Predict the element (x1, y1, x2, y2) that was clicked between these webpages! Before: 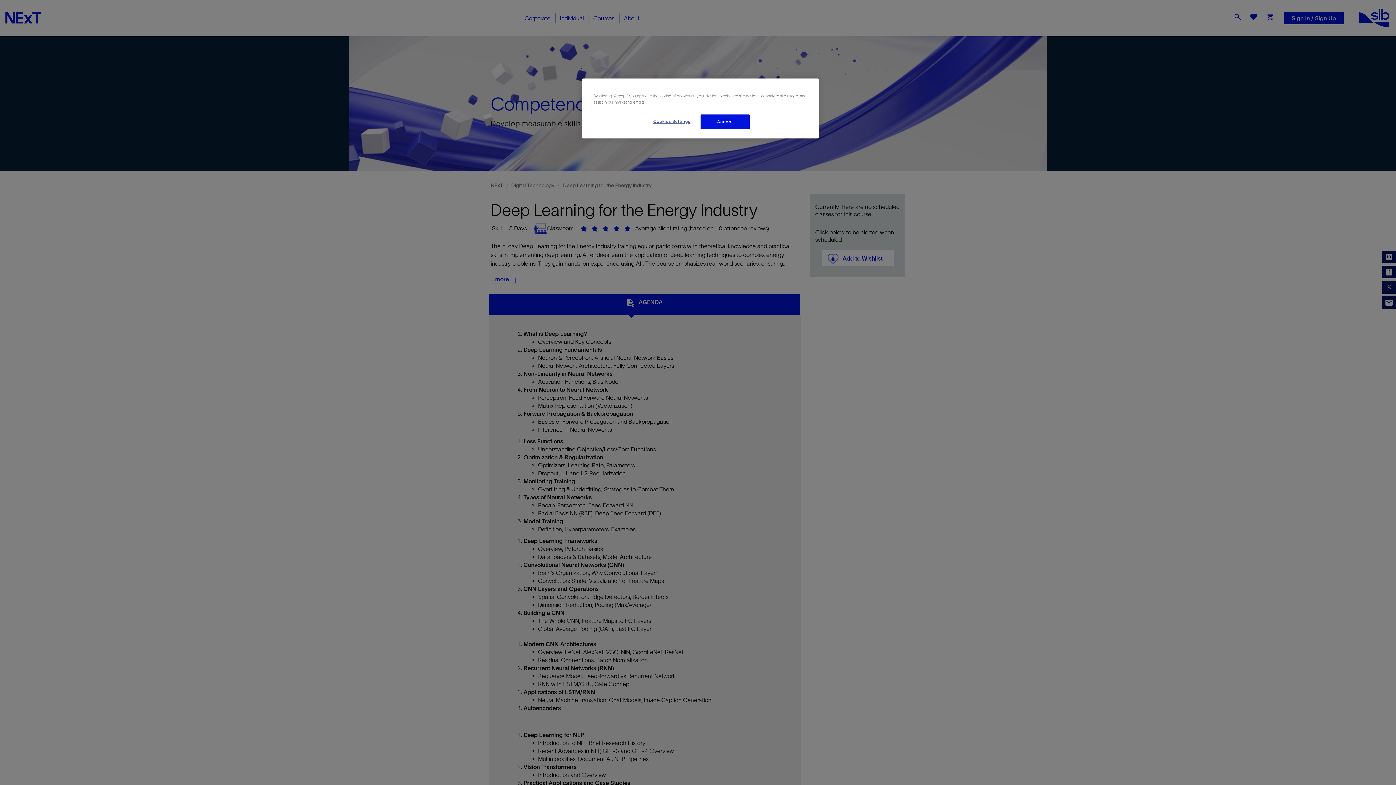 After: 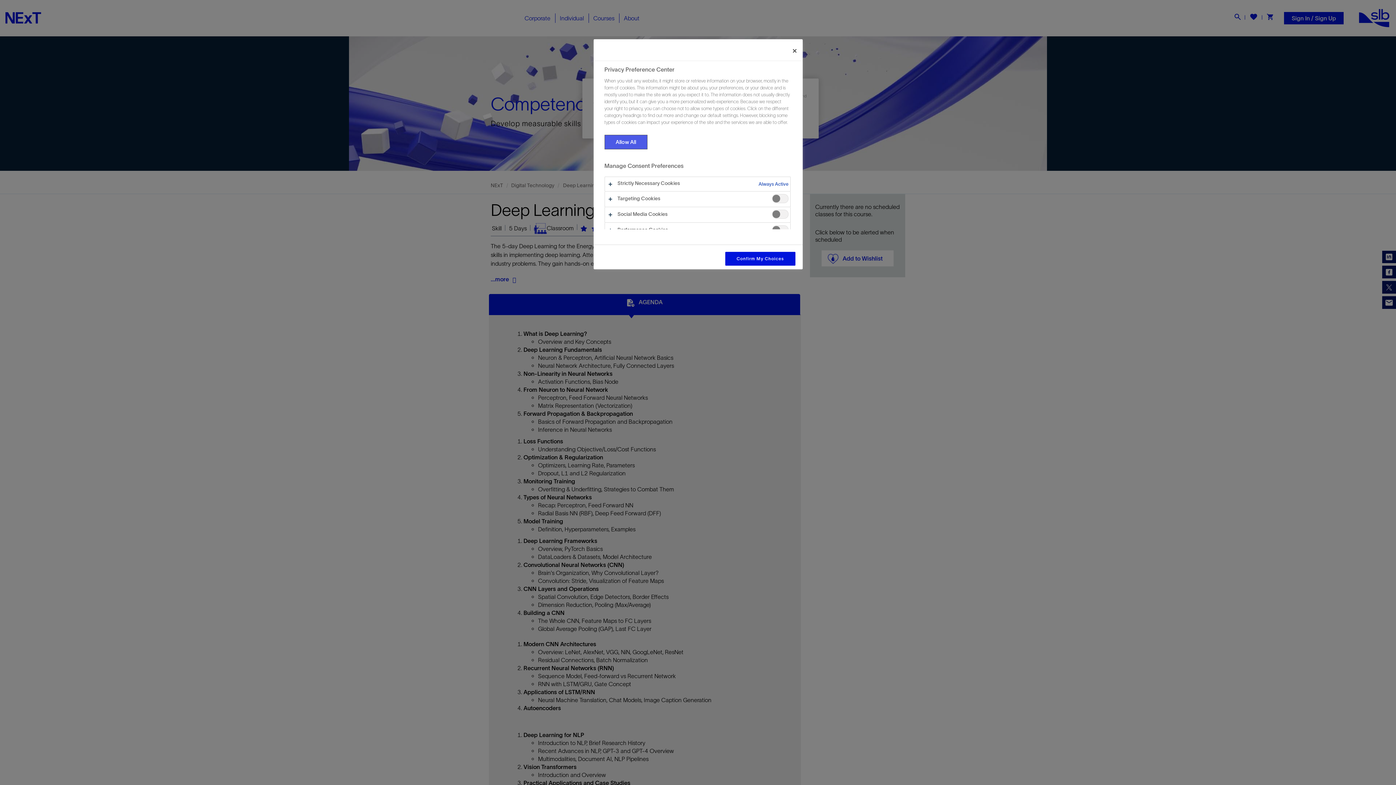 Action: bbox: (647, 114, 696, 128) label: Cookies Settings